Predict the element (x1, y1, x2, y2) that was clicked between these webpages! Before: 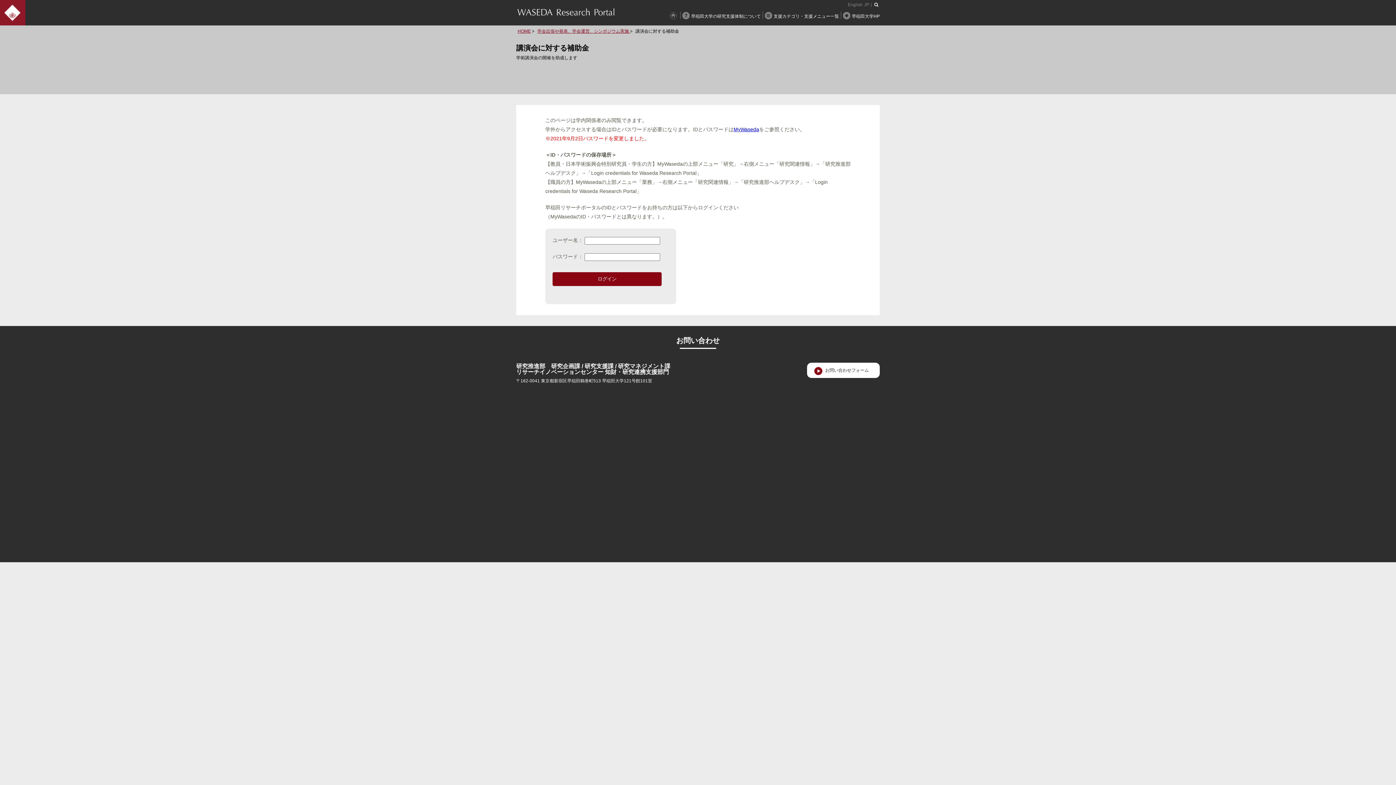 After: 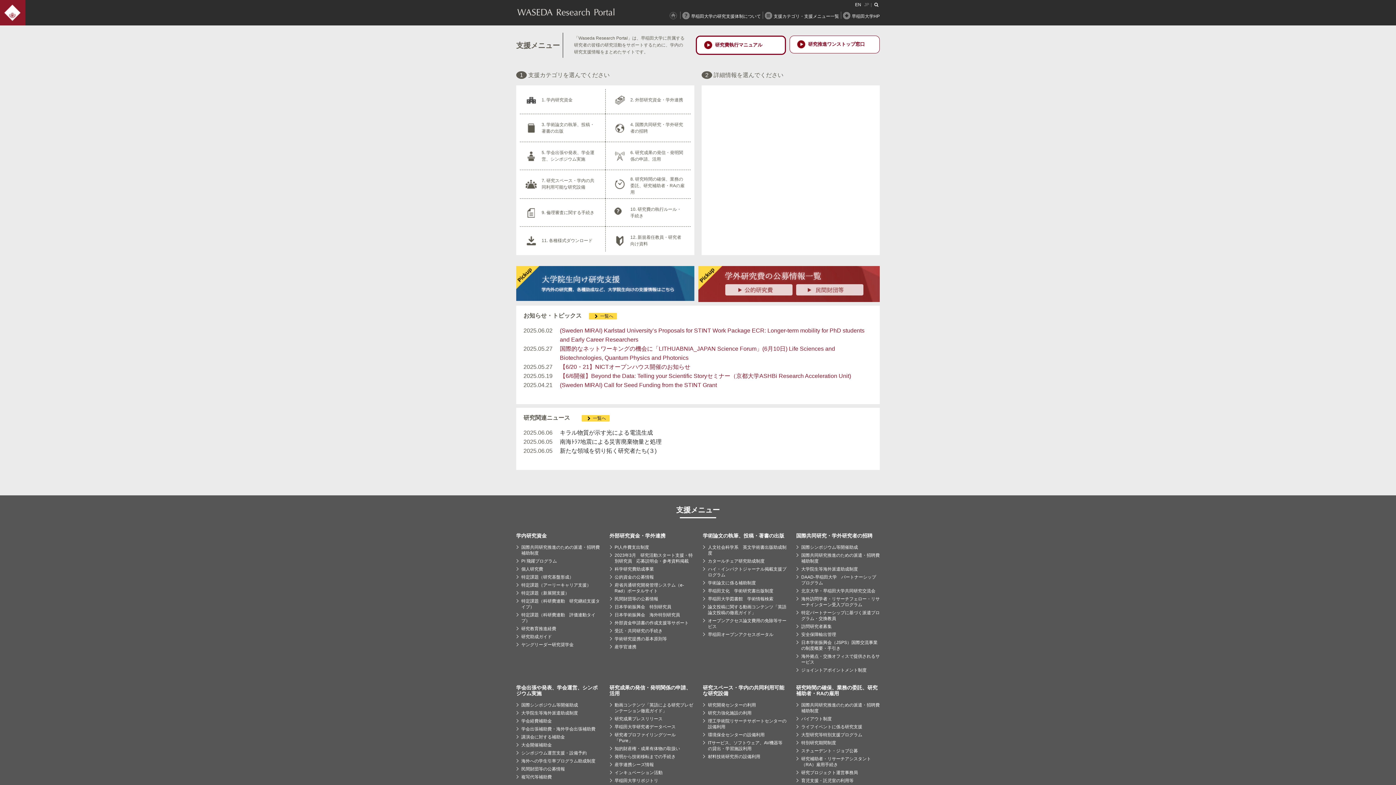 Action: bbox: (0, 20, 25, 26)